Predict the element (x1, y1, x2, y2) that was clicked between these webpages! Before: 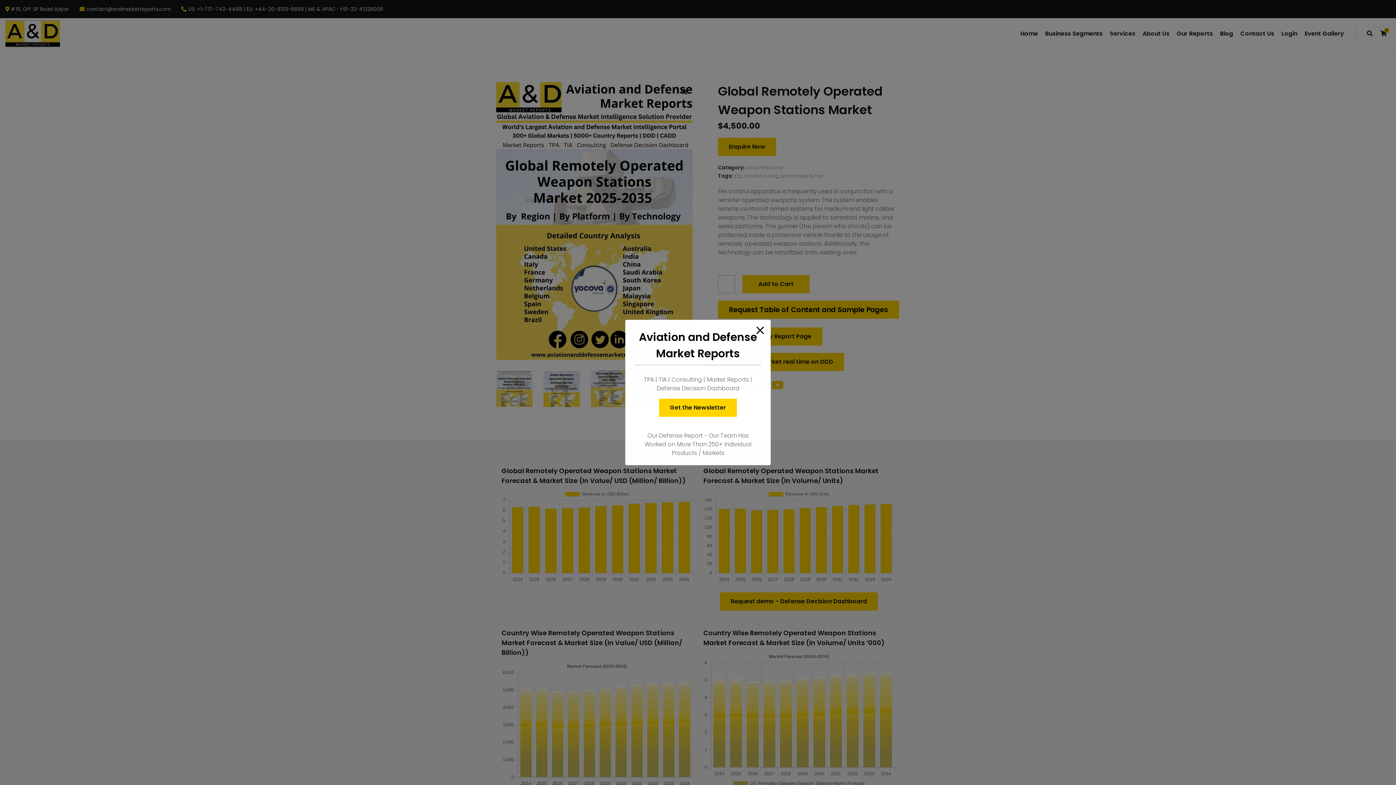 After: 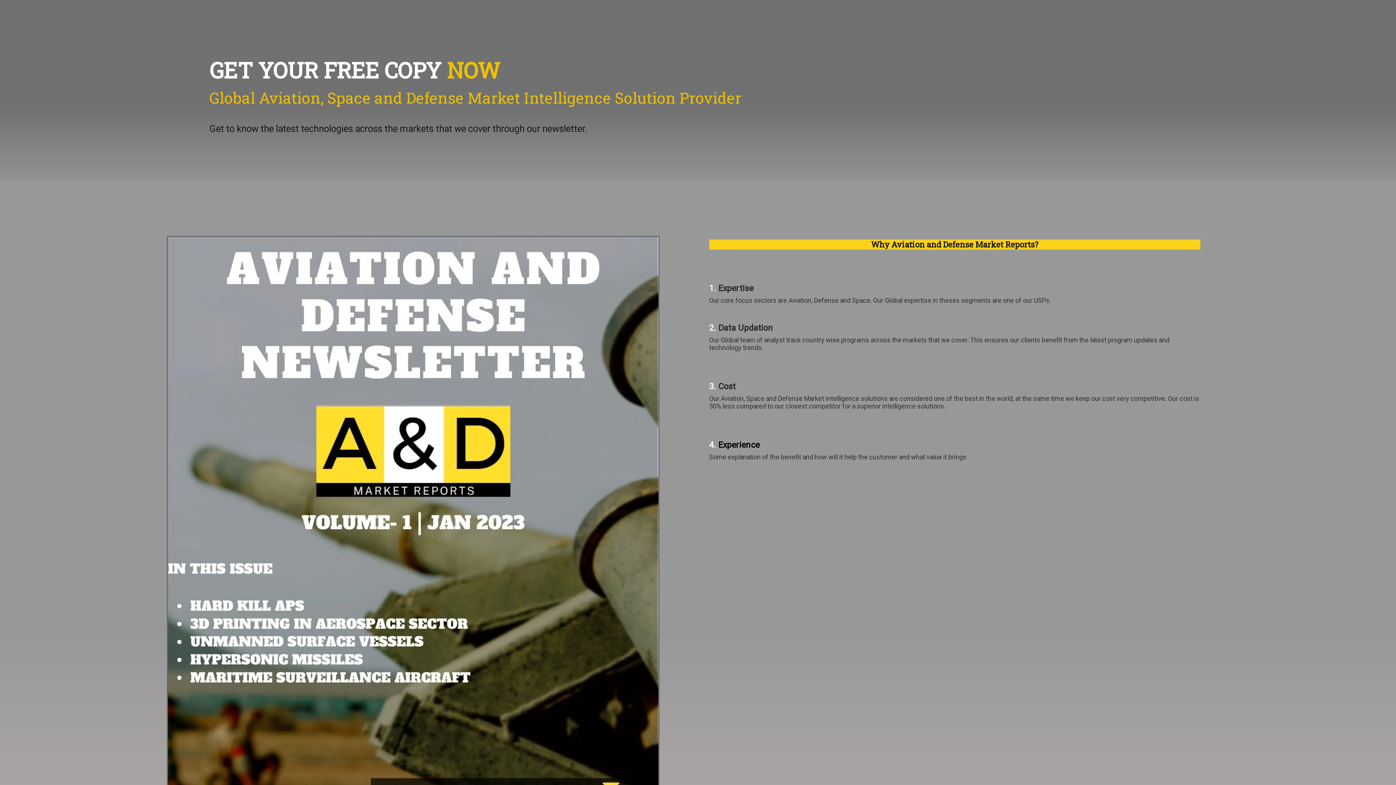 Action: label: Get the Newsletter bbox: (659, 398, 737, 417)